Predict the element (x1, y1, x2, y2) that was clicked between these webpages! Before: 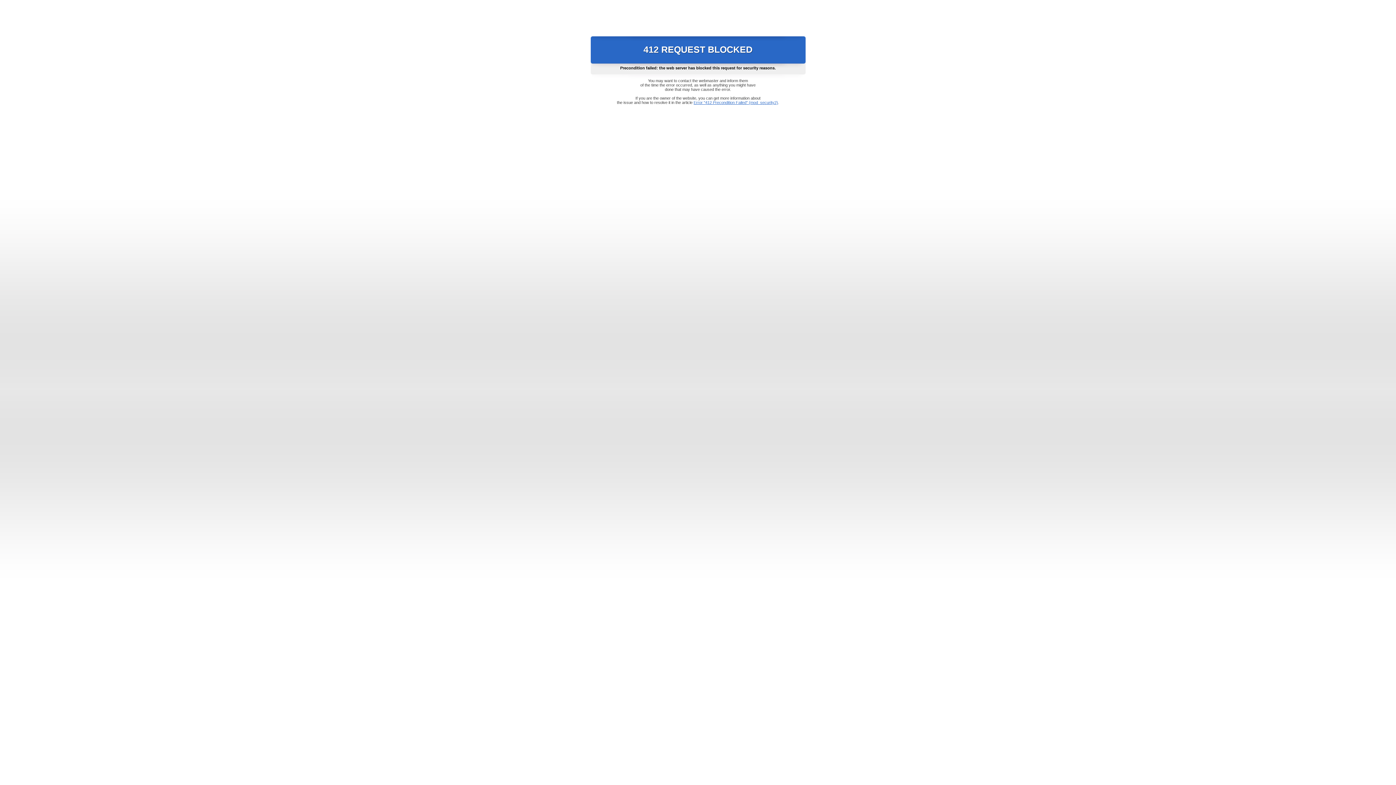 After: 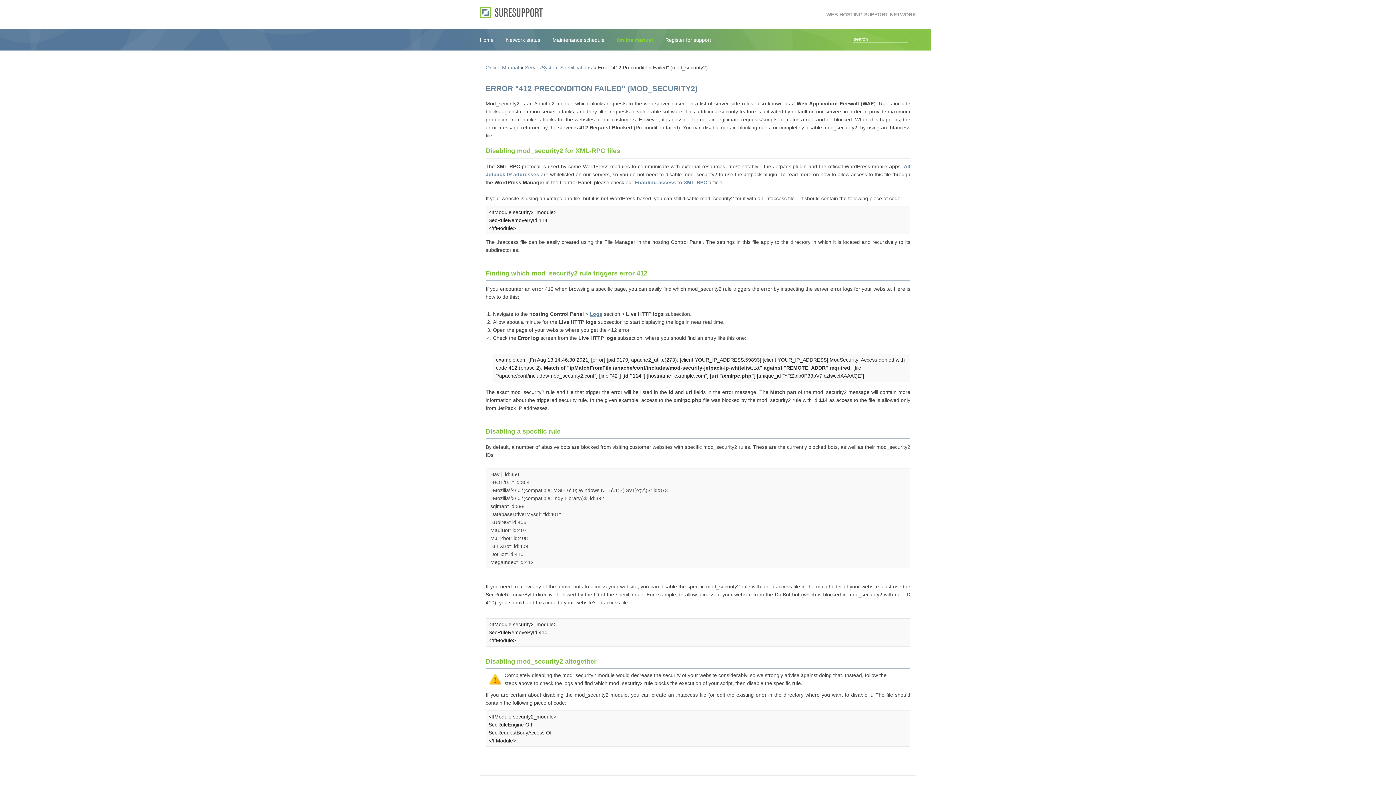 Action: label: Error "412 Precondition Failed" (mod_security2) bbox: (693, 100, 778, 104)